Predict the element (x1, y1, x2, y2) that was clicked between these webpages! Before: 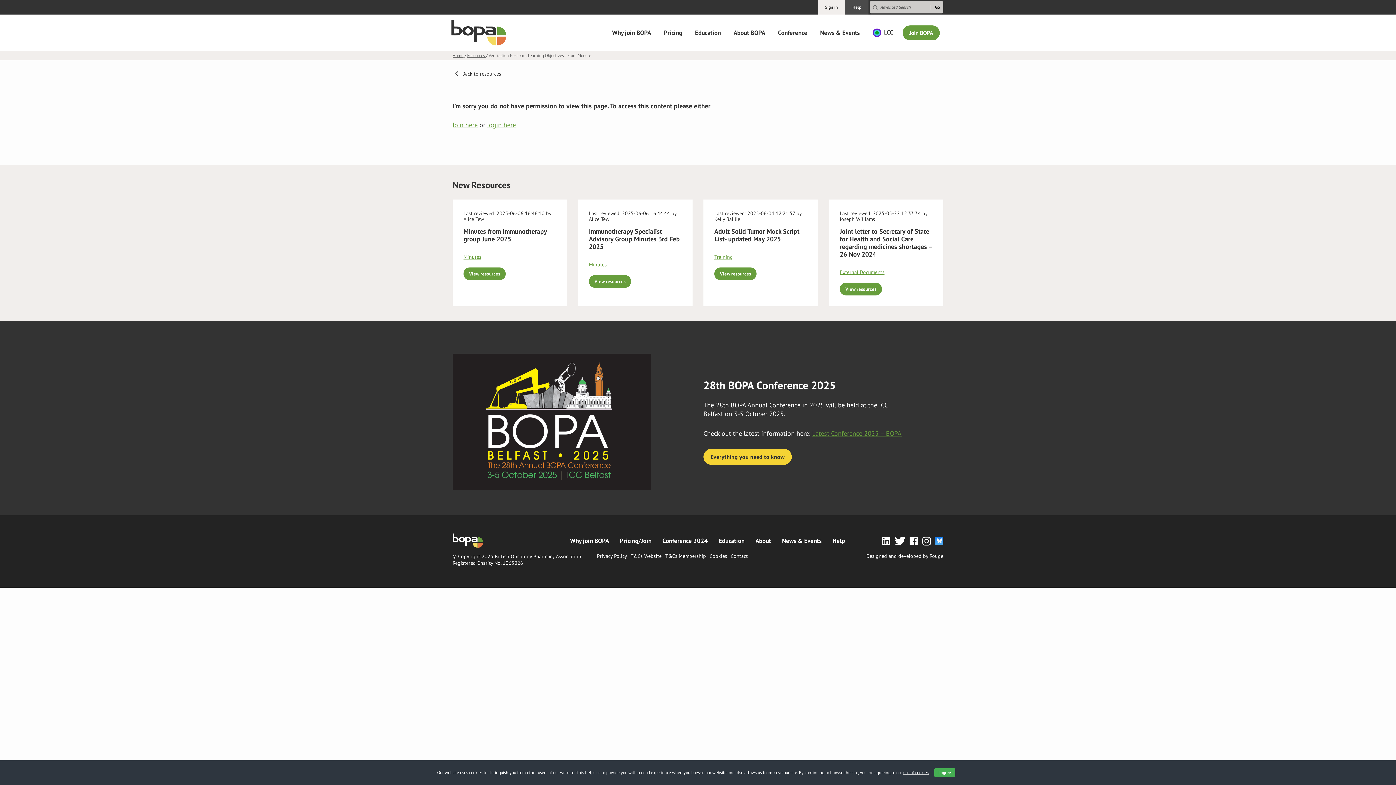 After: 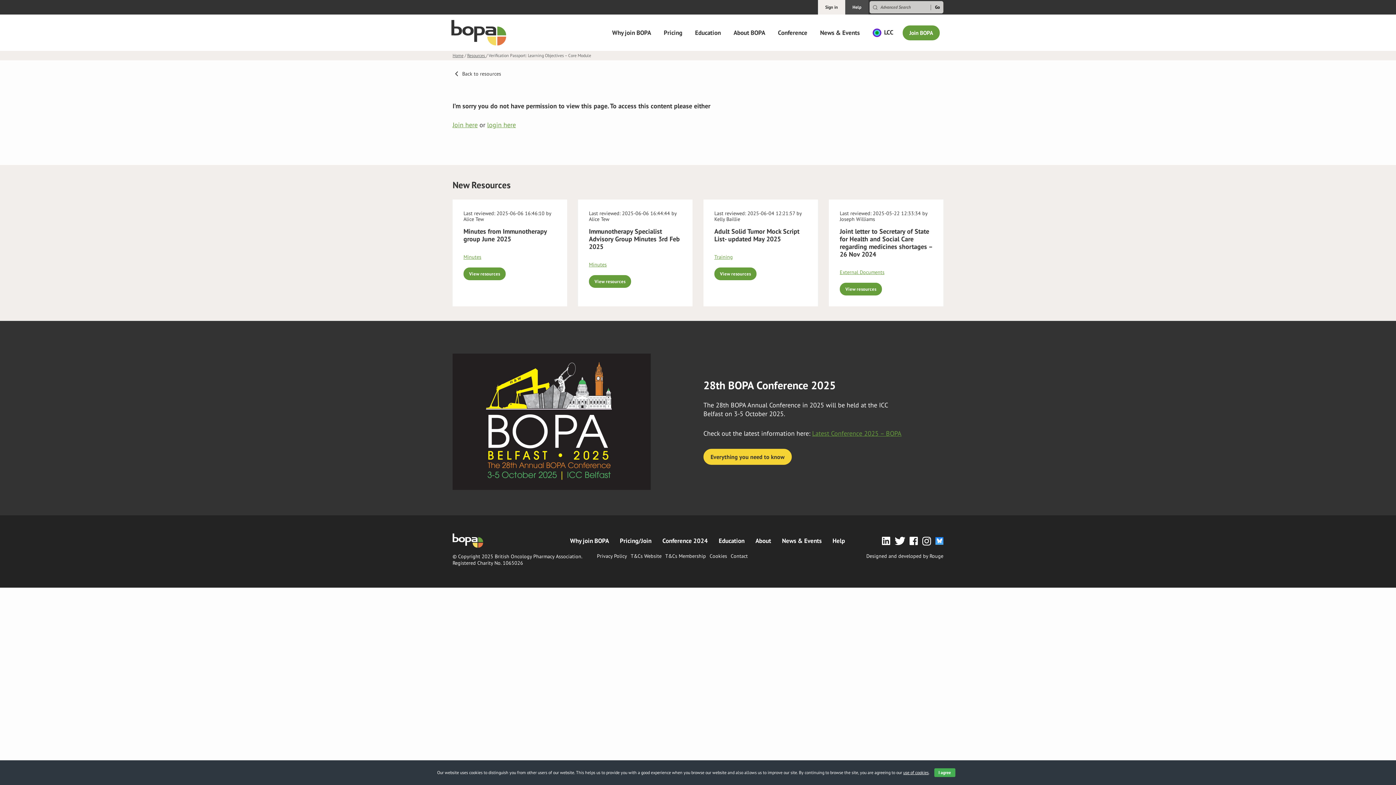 Action: bbox: (882, 535, 890, 545)